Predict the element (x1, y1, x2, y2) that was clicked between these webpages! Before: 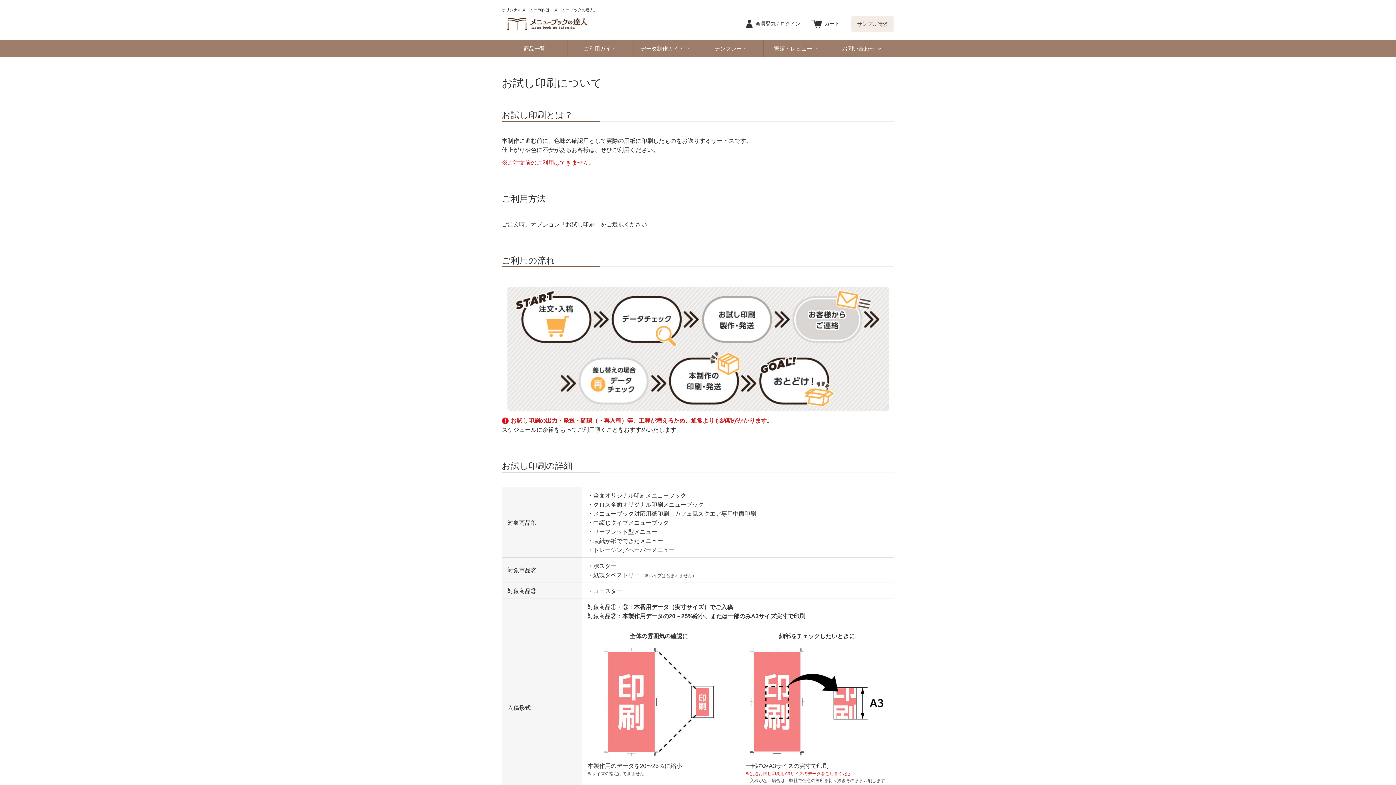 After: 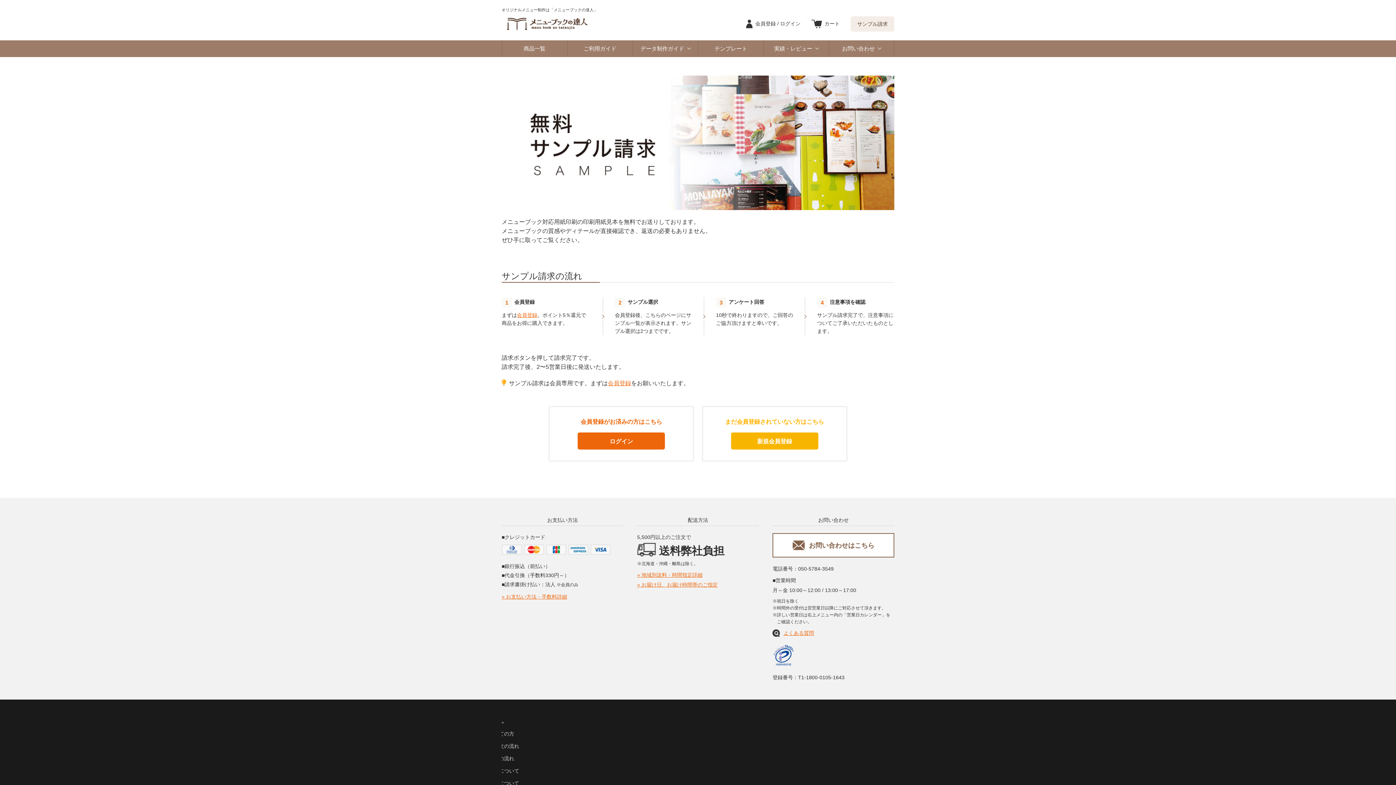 Action: label: サンプル請求 bbox: (850, 16, 894, 31)